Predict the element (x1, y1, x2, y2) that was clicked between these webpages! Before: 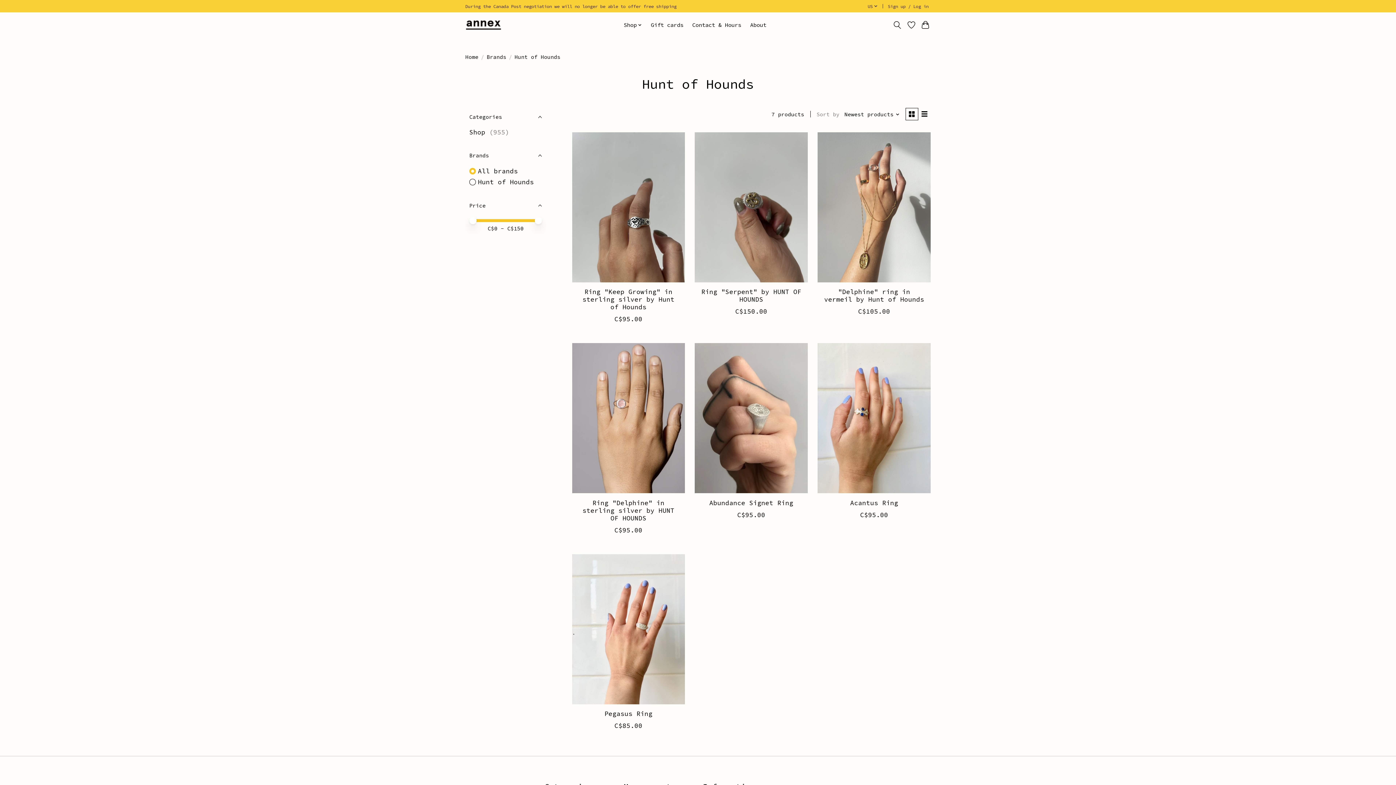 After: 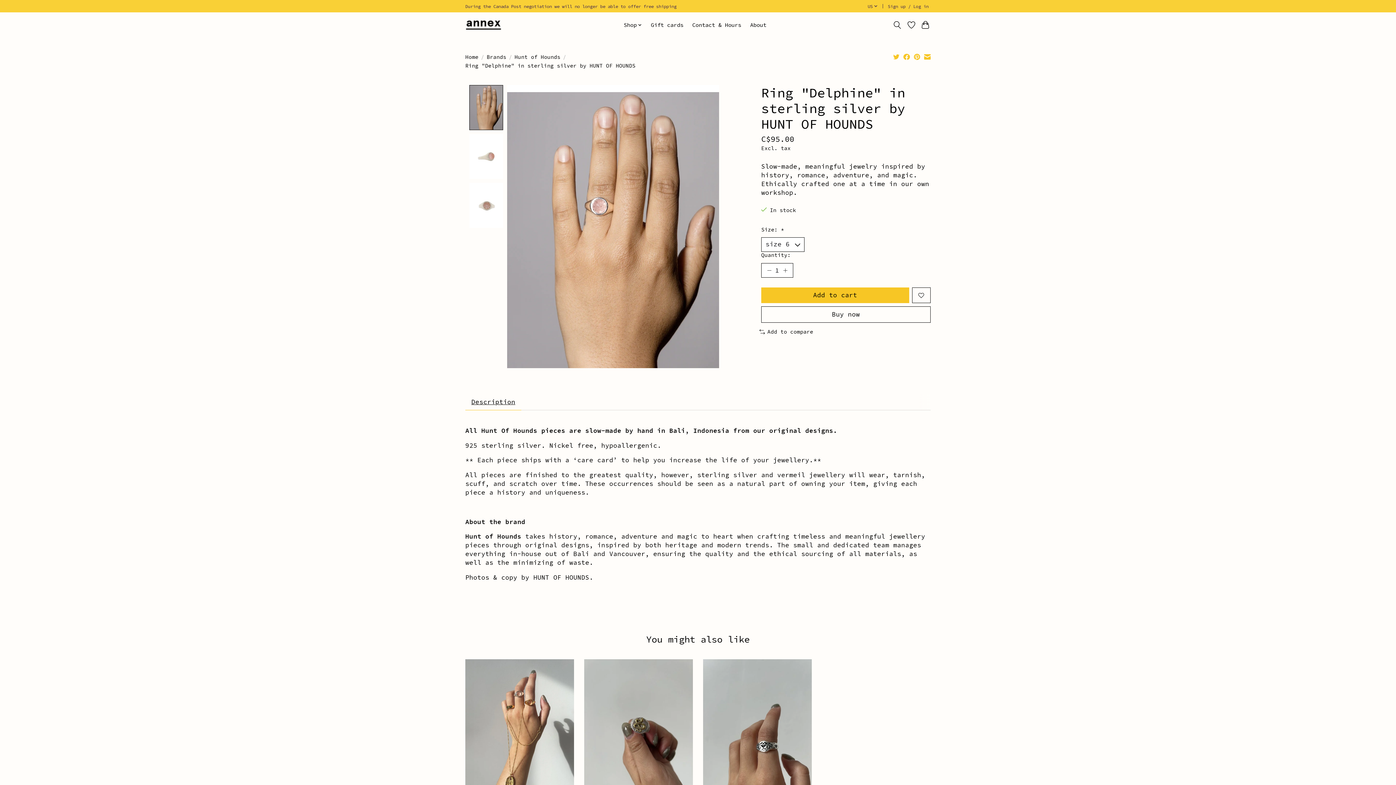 Action: bbox: (572, 343, 685, 493) label: Hunt of Hounds Ring "Delphine" in sterling silver by HUNT OF HOUNDS